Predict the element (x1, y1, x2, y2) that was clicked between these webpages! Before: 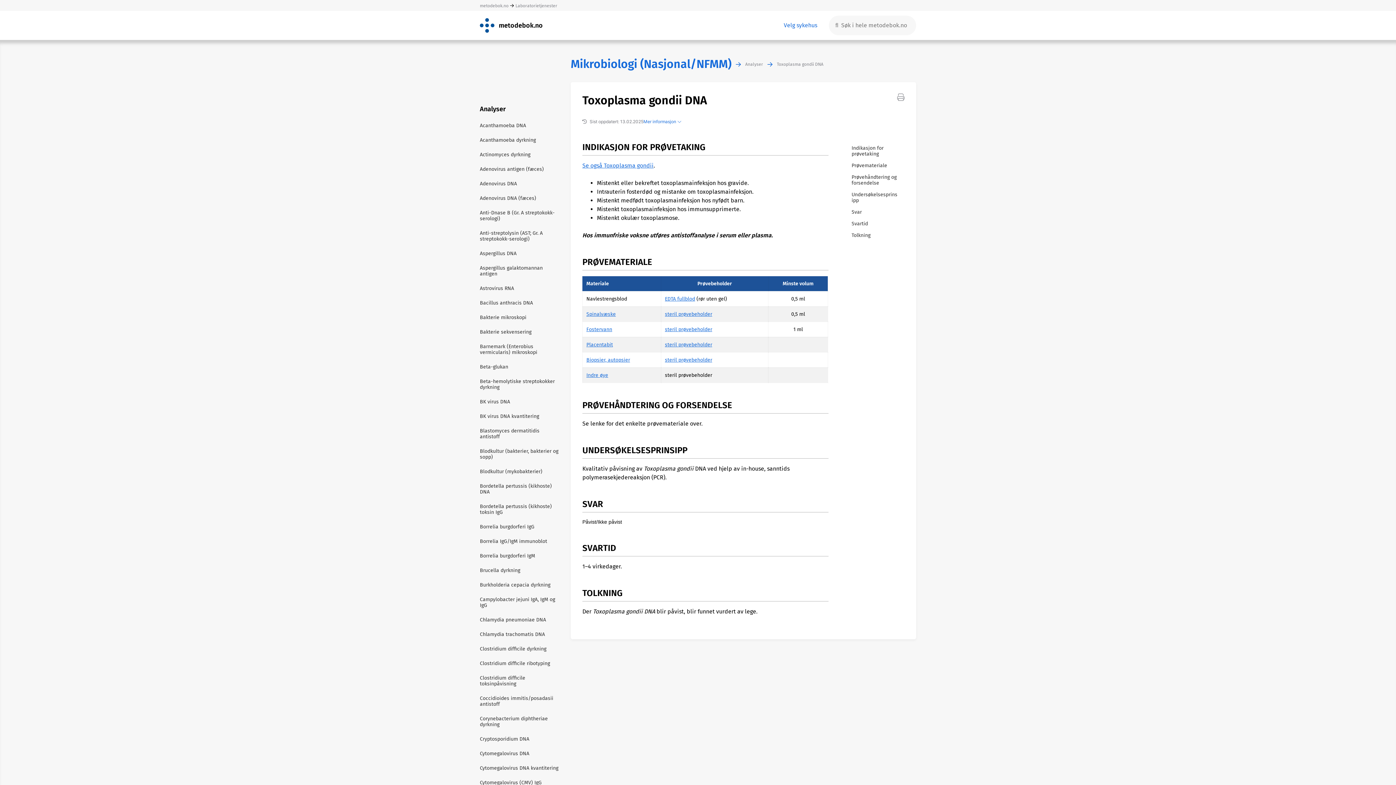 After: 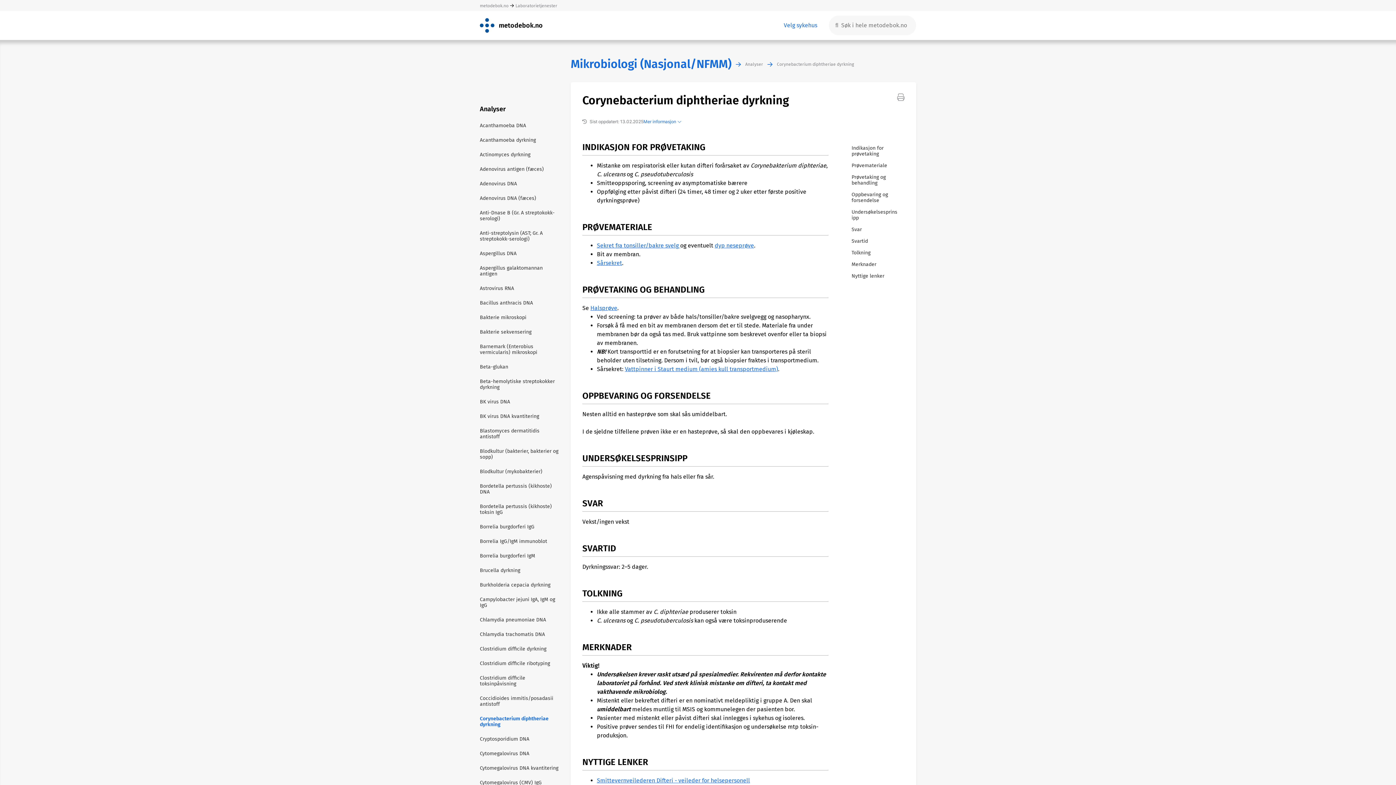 Action: label: Corynebacterium diphtheriae dyrkning bbox: (480, 712, 559, 732)